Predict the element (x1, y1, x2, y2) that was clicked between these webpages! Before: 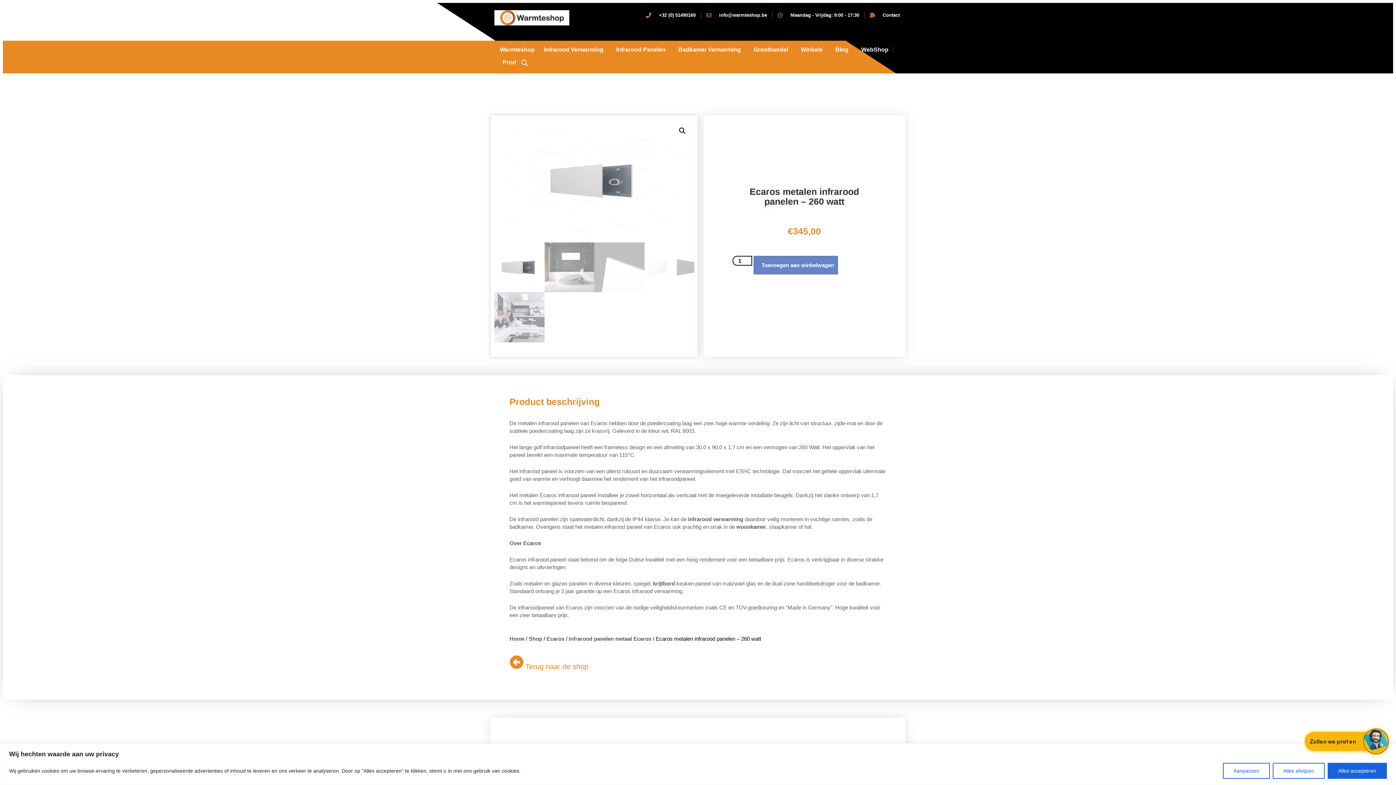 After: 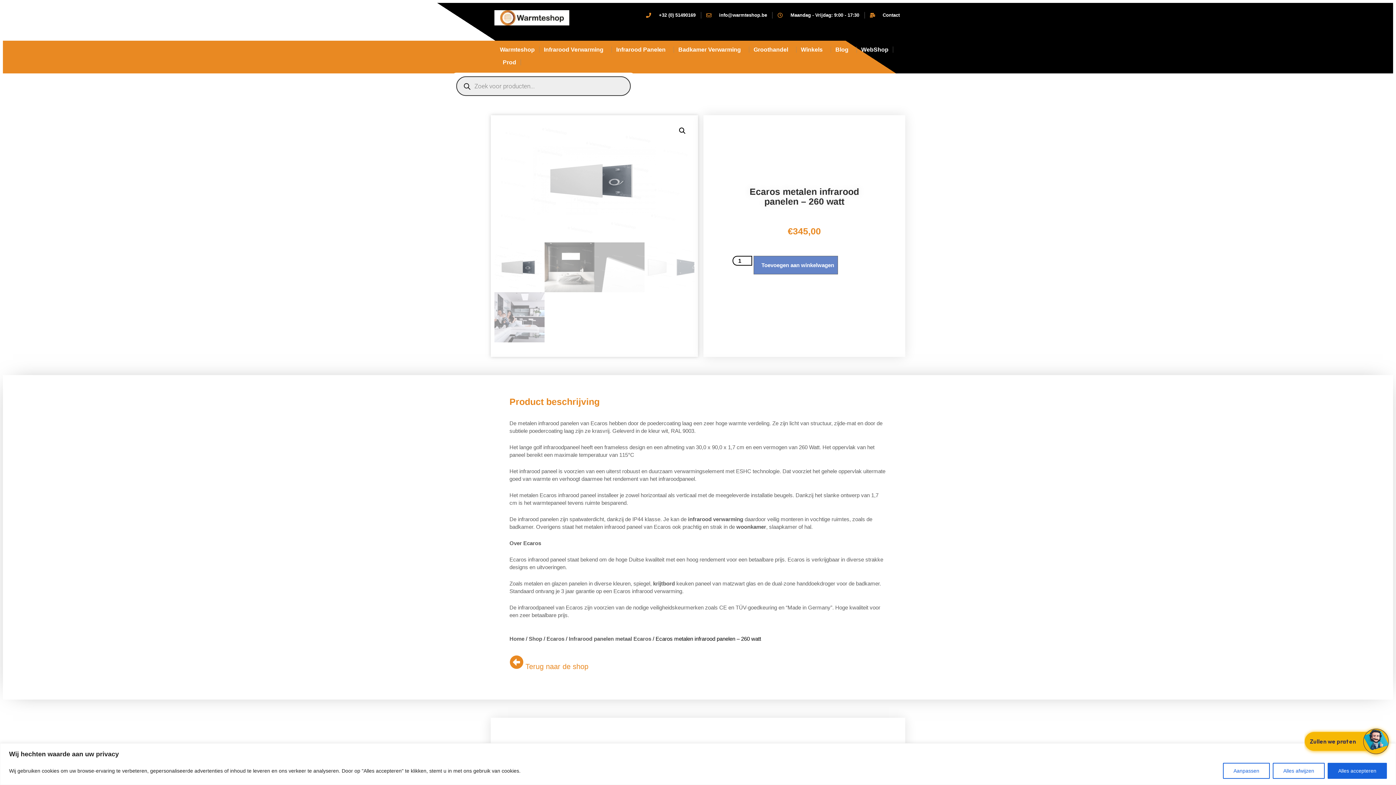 Action: bbox: (521, 54, 528, 69)